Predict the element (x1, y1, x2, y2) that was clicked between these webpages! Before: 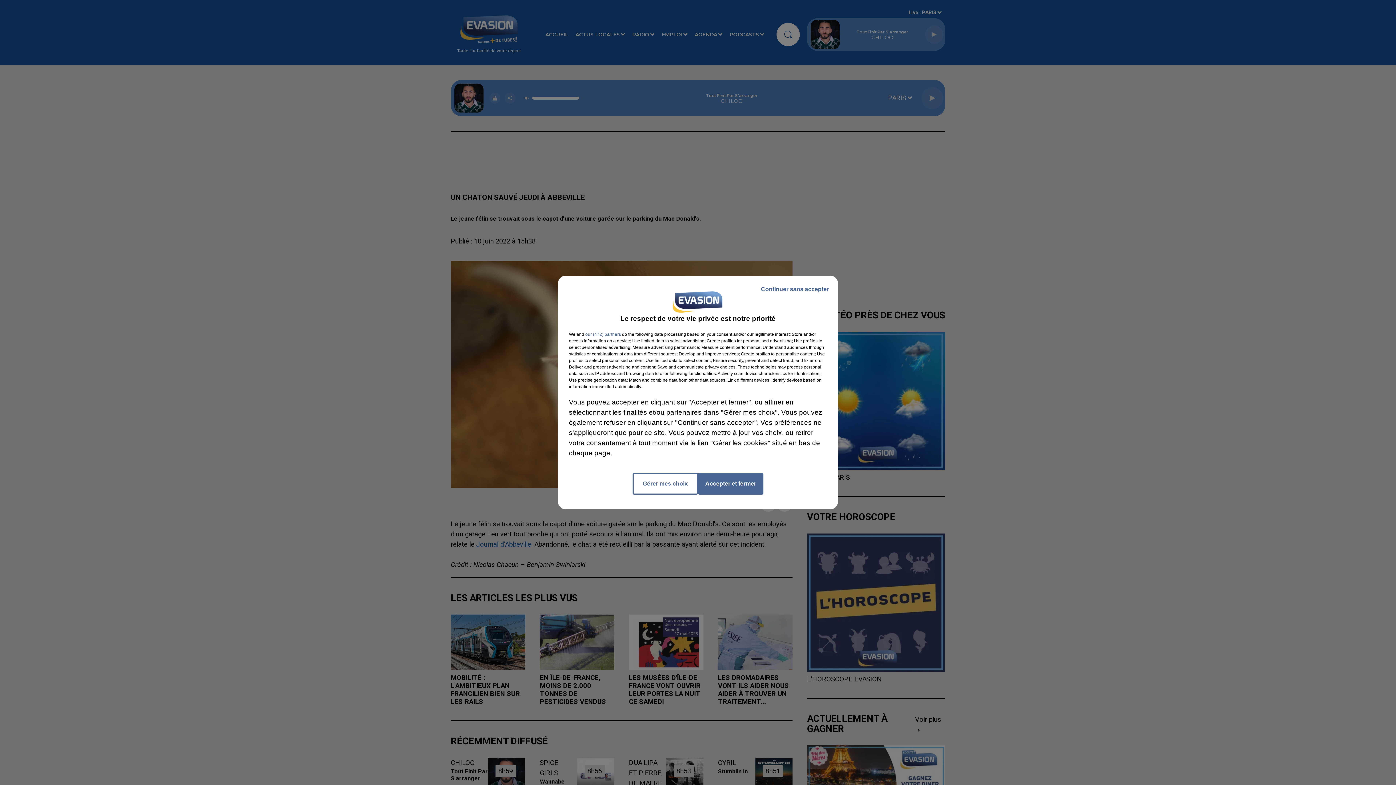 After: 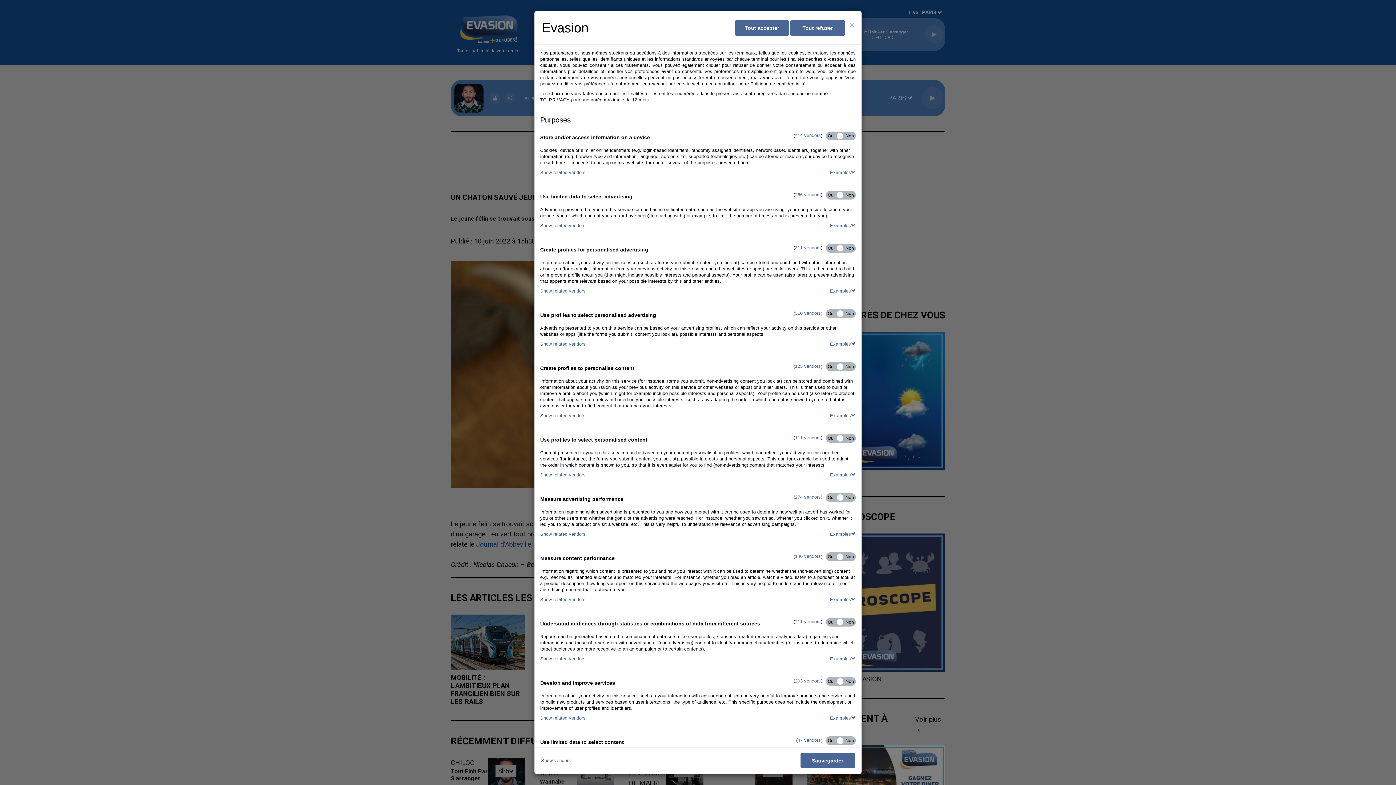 Action: label: Gérer mes choix bbox: (632, 473, 698, 494)